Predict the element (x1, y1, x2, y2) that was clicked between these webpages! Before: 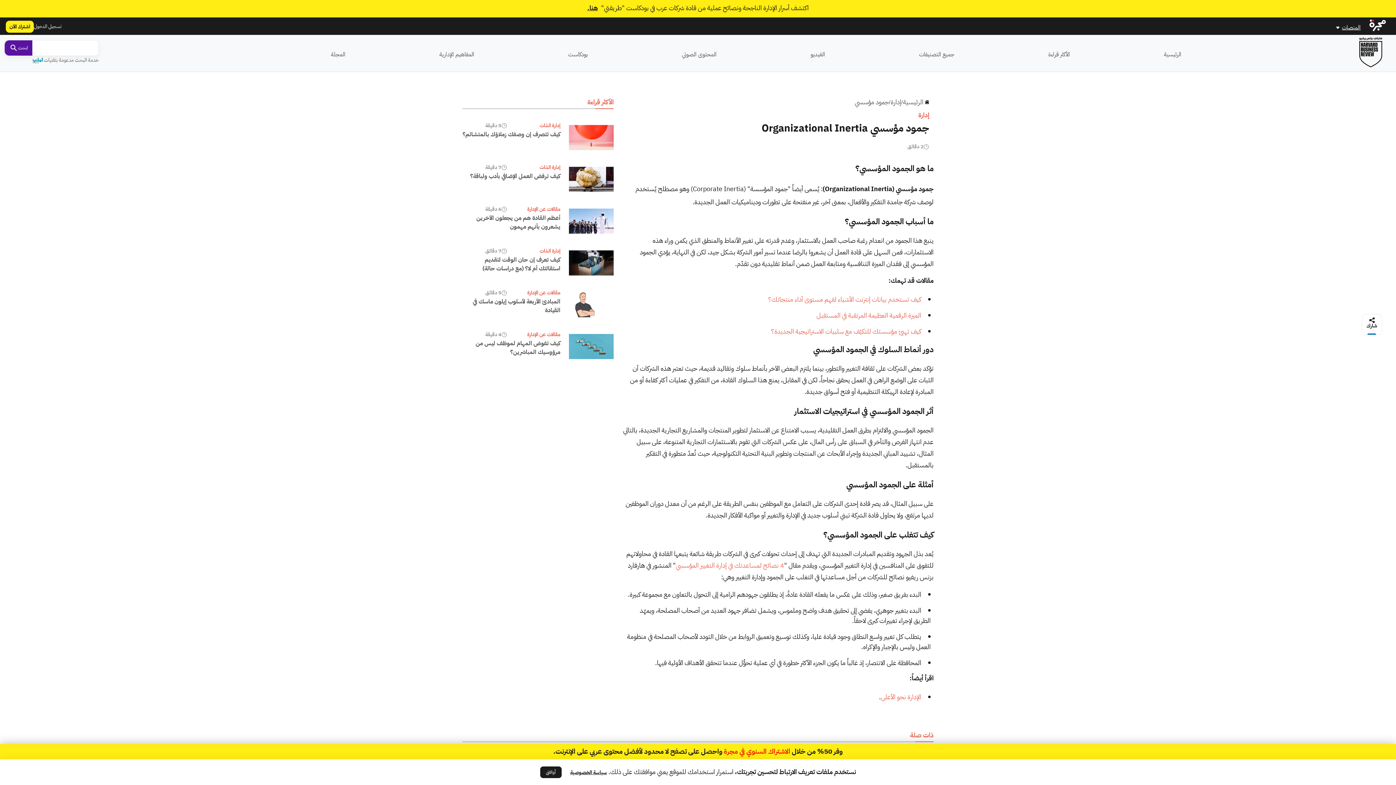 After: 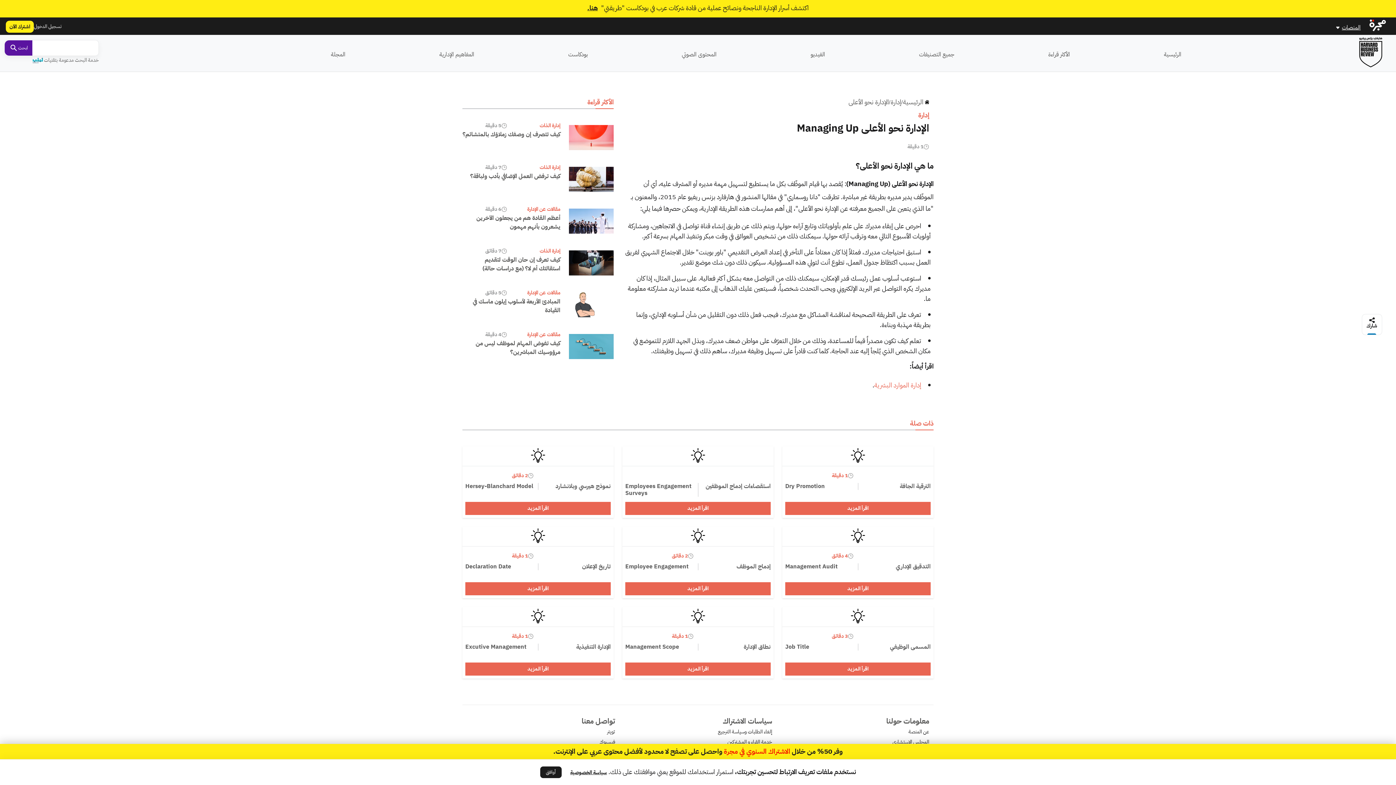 Action: bbox: (881, 692, 921, 702) label: الإدارة نحو الأعلى